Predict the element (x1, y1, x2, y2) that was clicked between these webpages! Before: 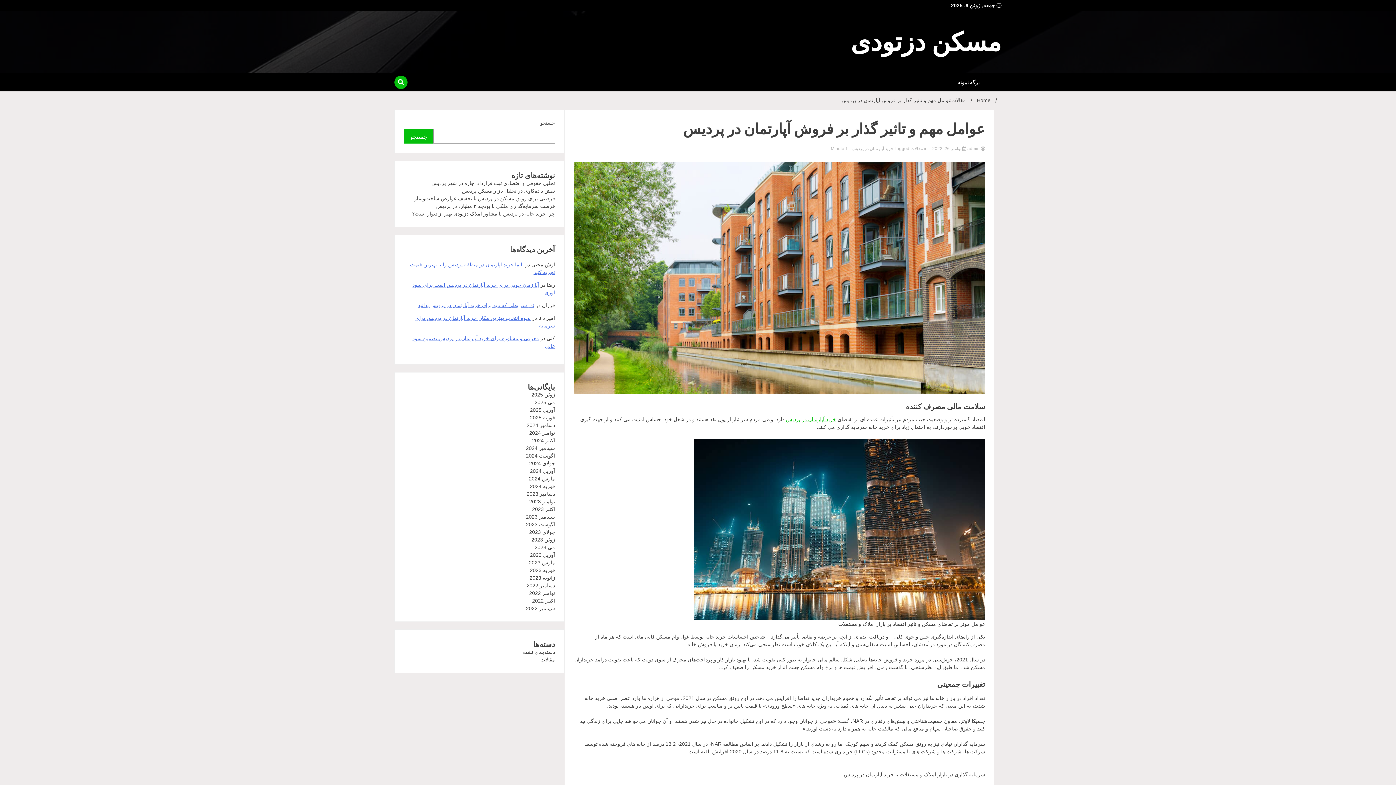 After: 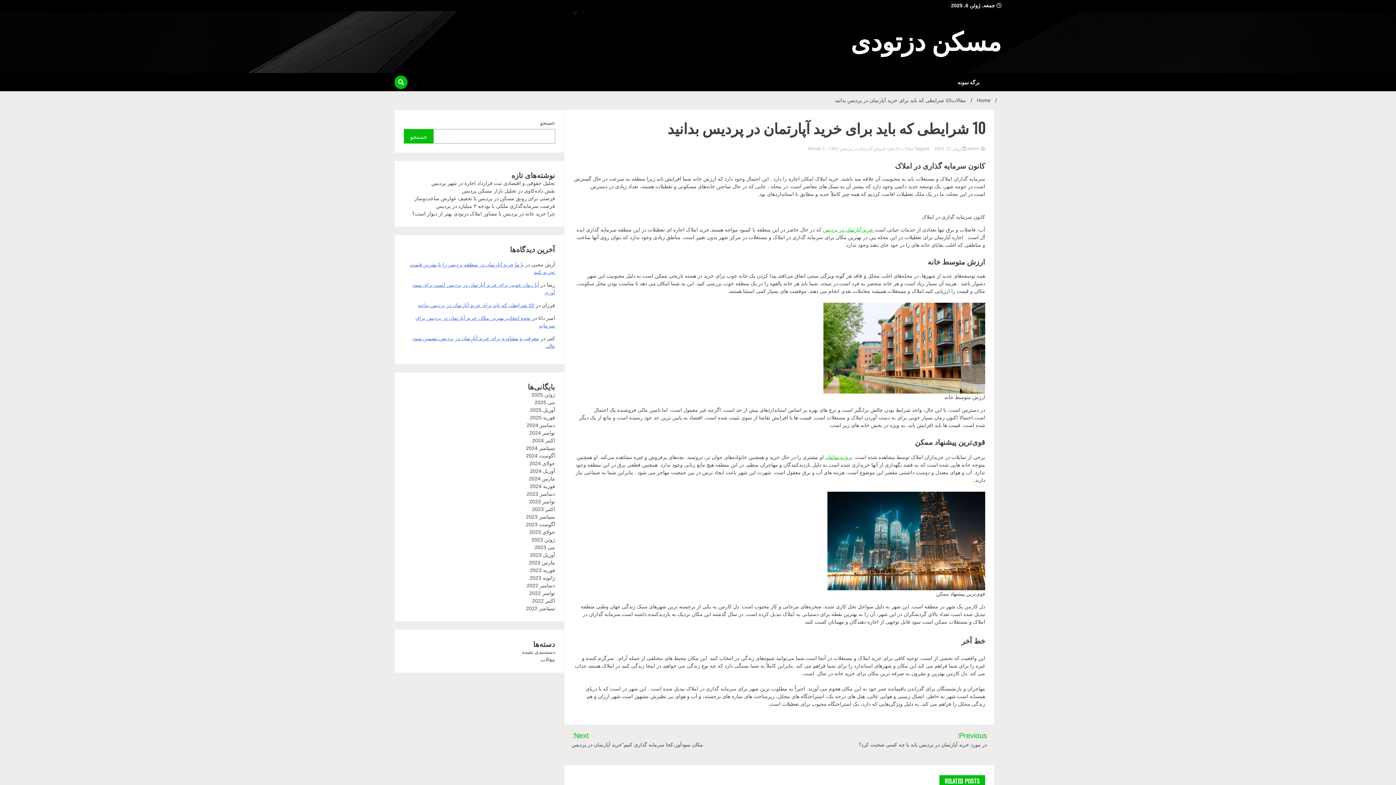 Action: bbox: (418, 302, 534, 308) label: 10 شرایطی که باید برای خرید آپارتمان در پردیس بدانید